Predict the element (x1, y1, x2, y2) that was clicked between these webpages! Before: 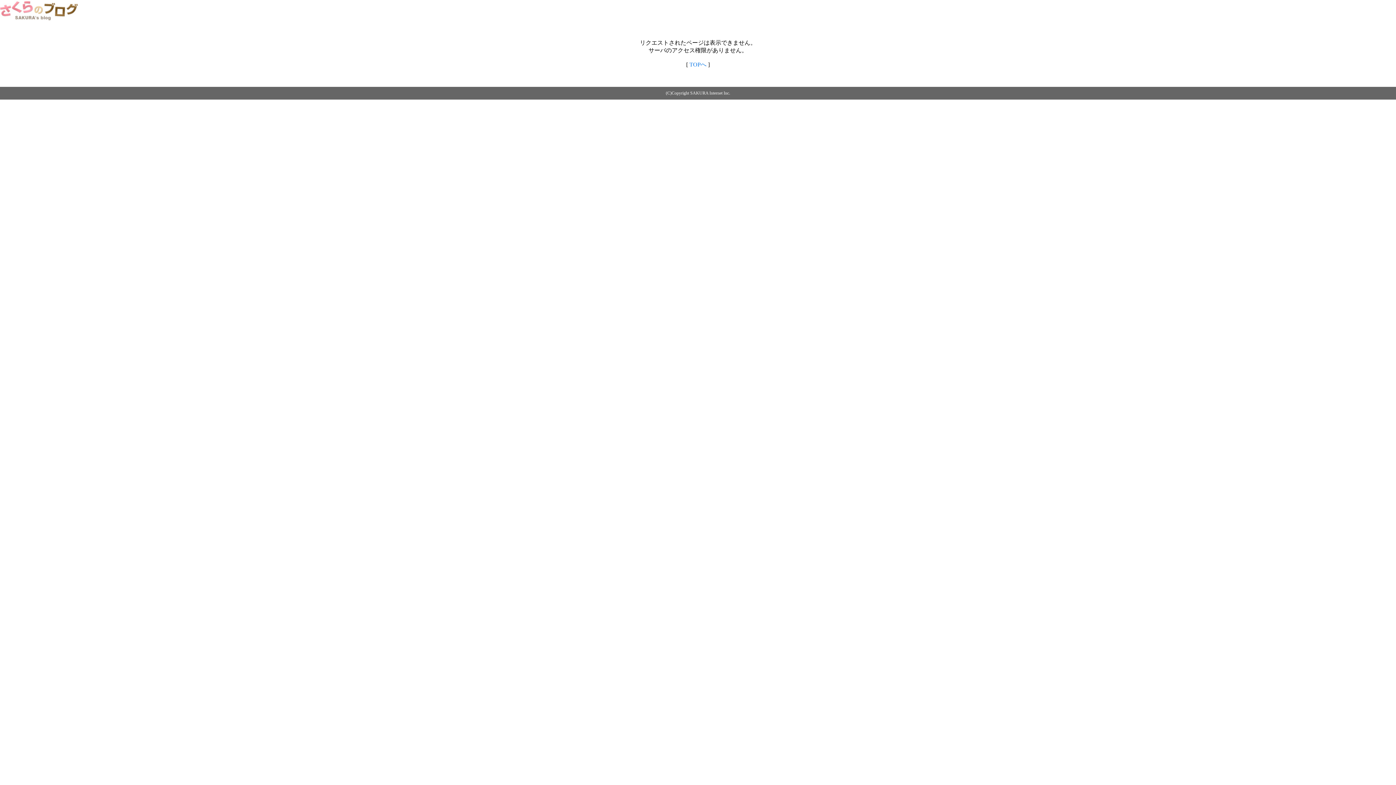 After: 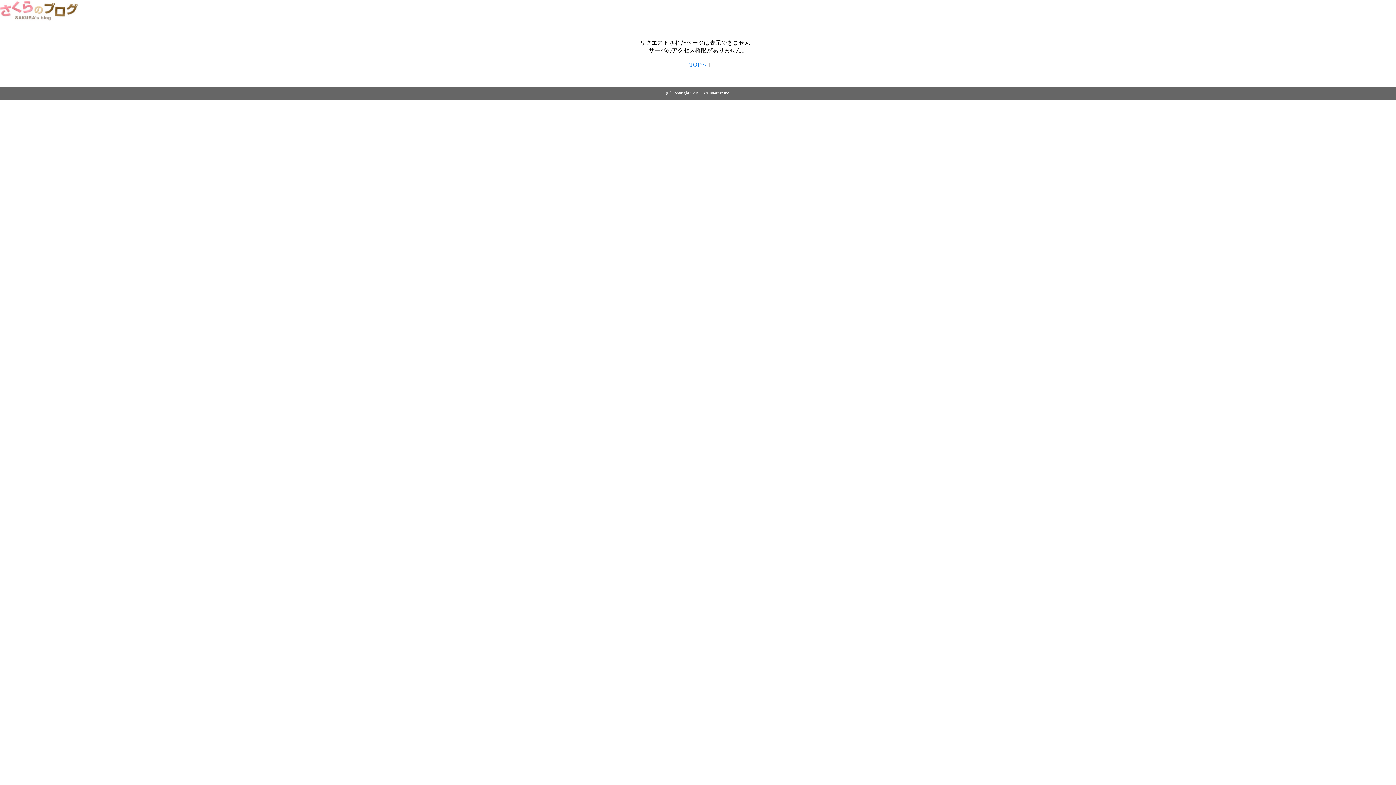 Action: bbox: (689, 61, 706, 67) label: TOPへ